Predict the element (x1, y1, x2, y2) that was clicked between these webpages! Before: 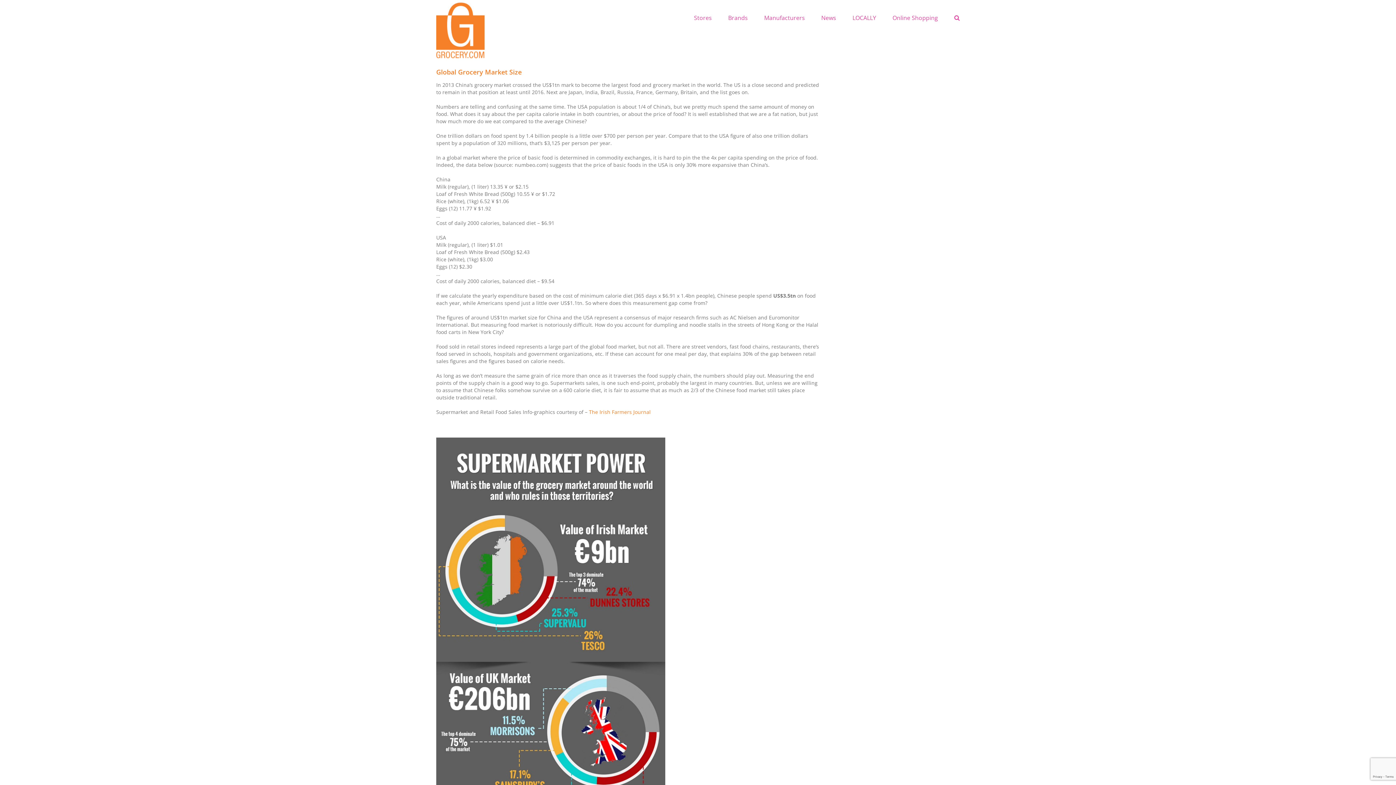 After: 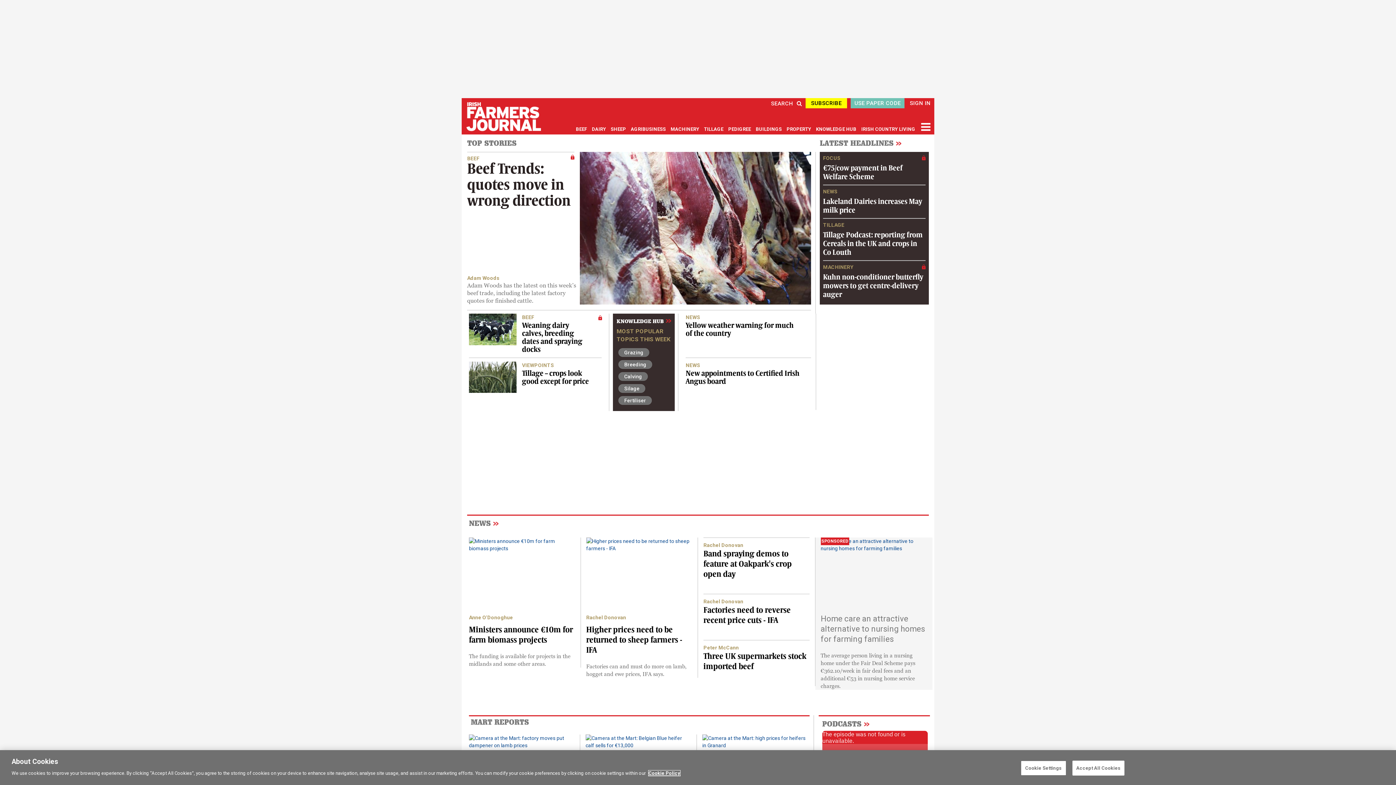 Action: bbox: (589, 408, 650, 415) label: The Irish Farmers Journal